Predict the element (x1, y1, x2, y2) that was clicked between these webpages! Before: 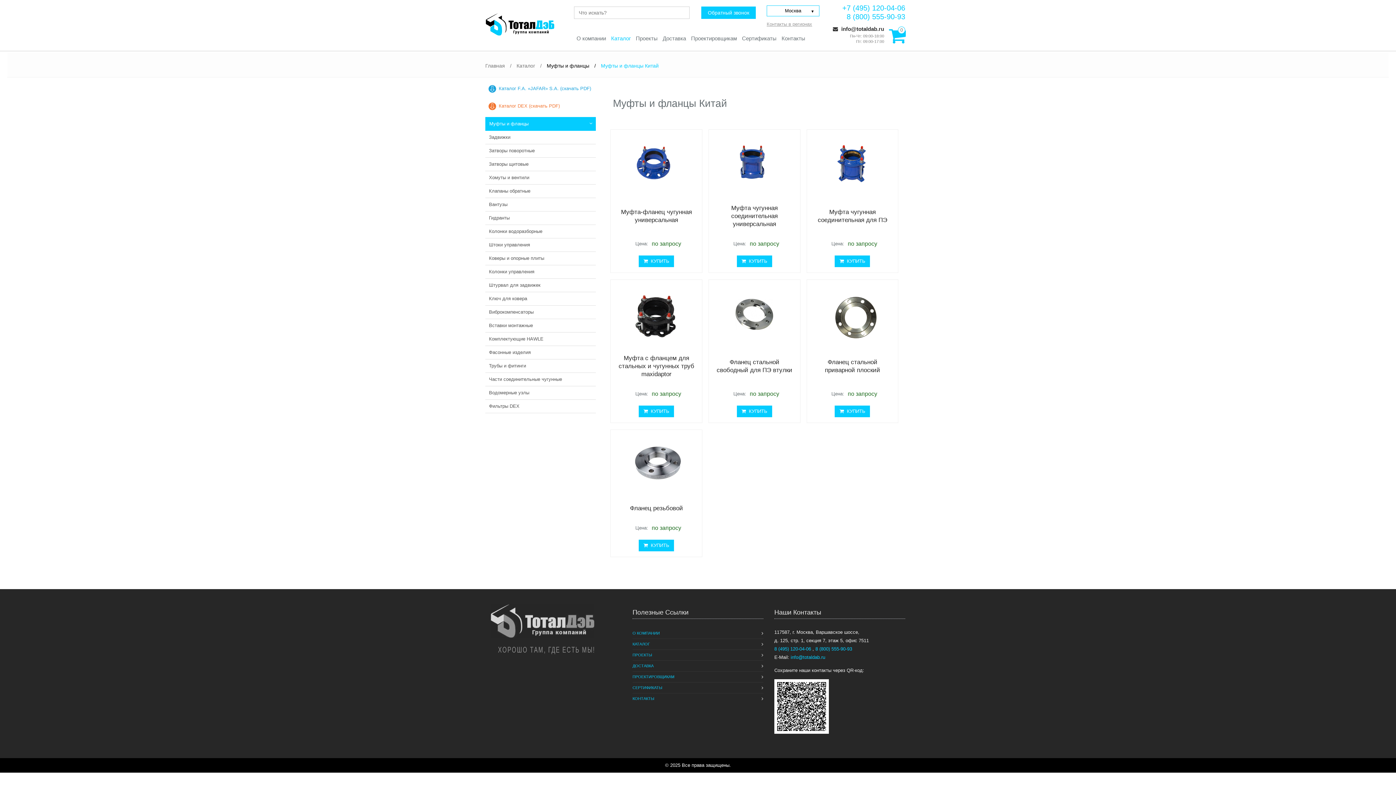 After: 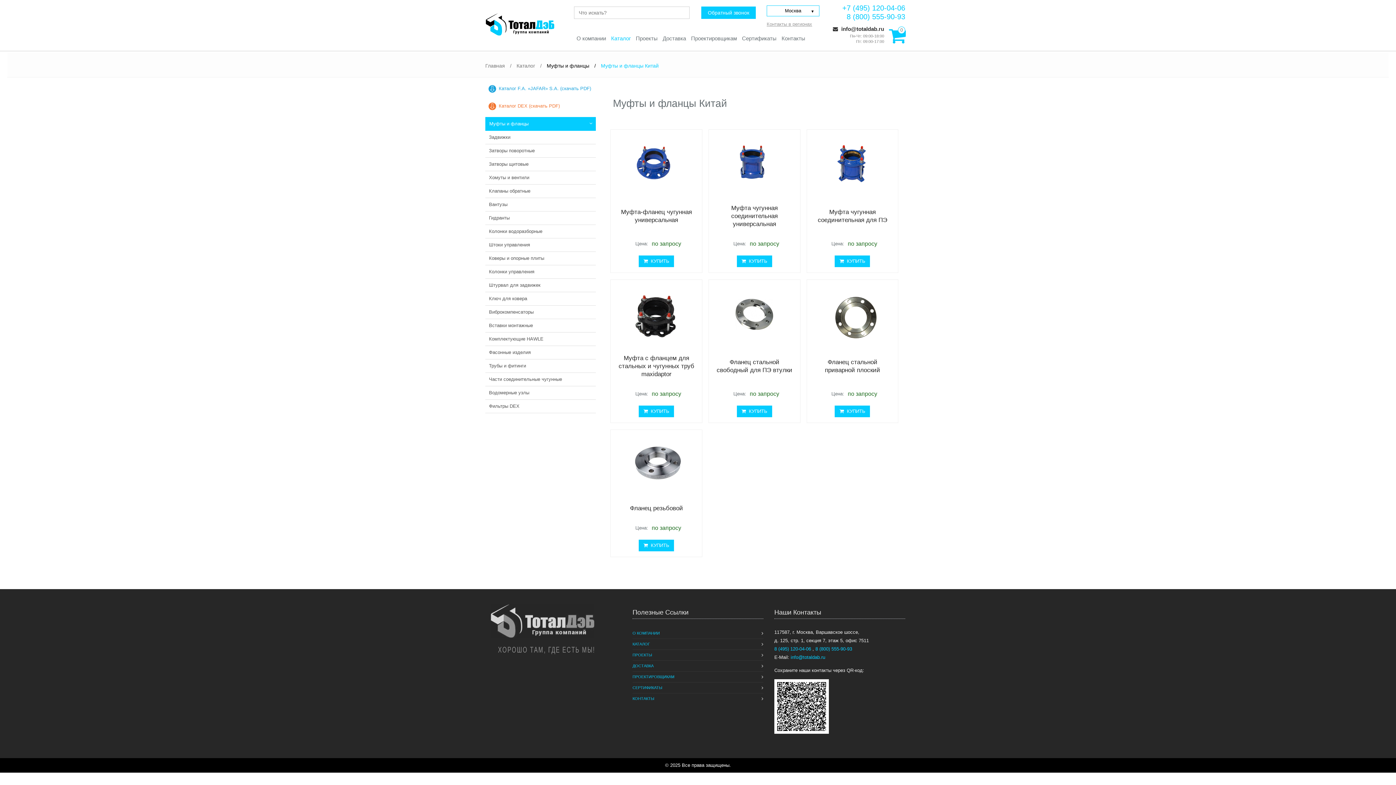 Action: label: 0 bbox: (886, 26, 908, 45)